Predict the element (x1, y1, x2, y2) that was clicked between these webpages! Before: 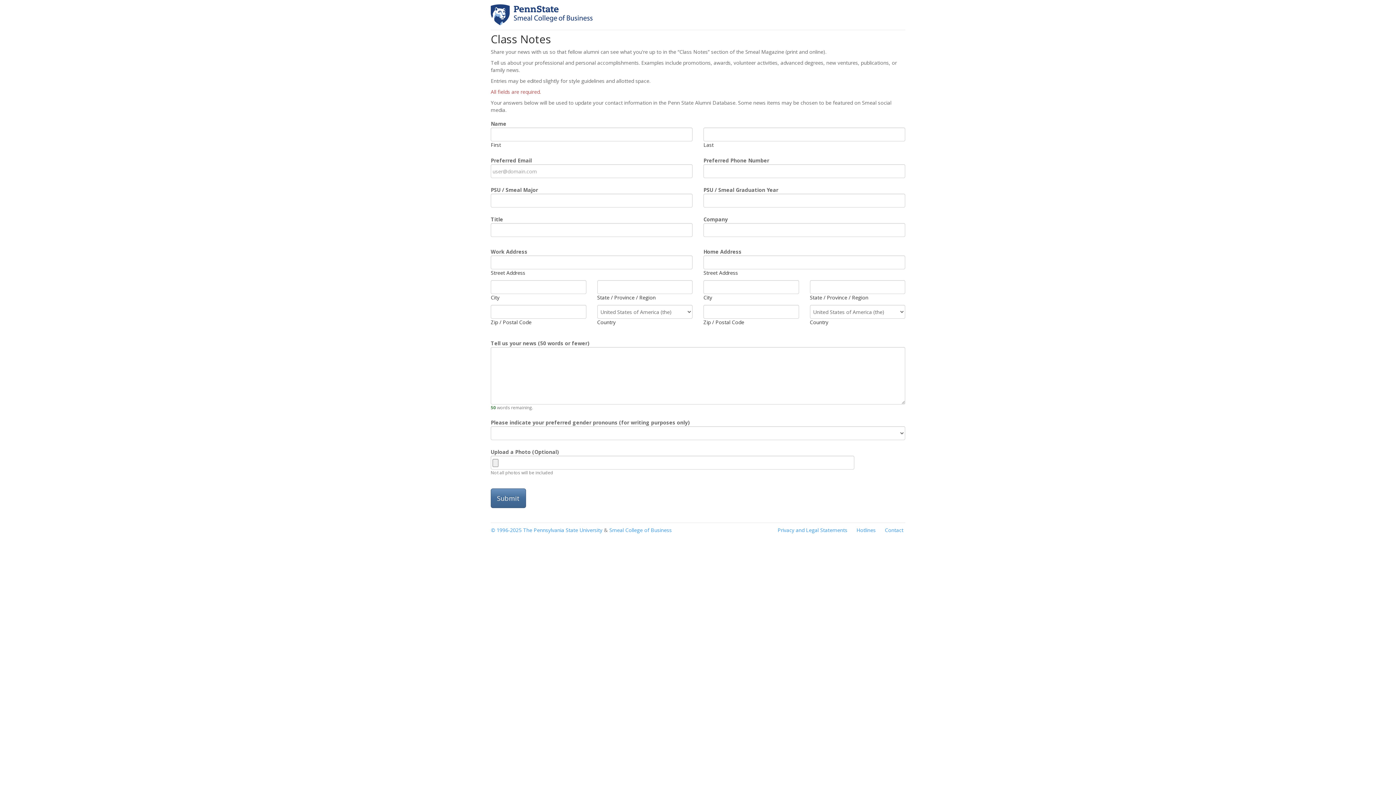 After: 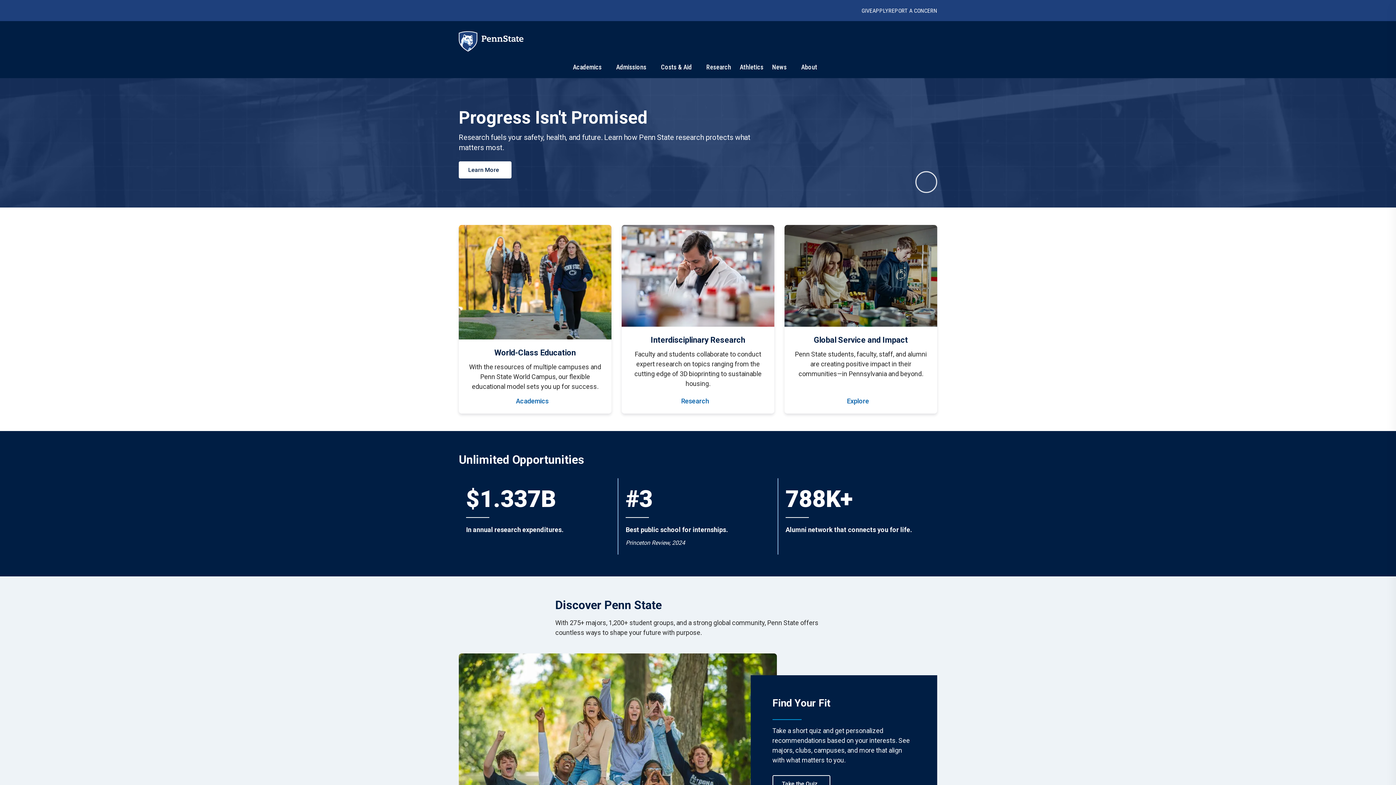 Action: bbox: (523, 526, 602, 533) label: The Pennsylvania State University